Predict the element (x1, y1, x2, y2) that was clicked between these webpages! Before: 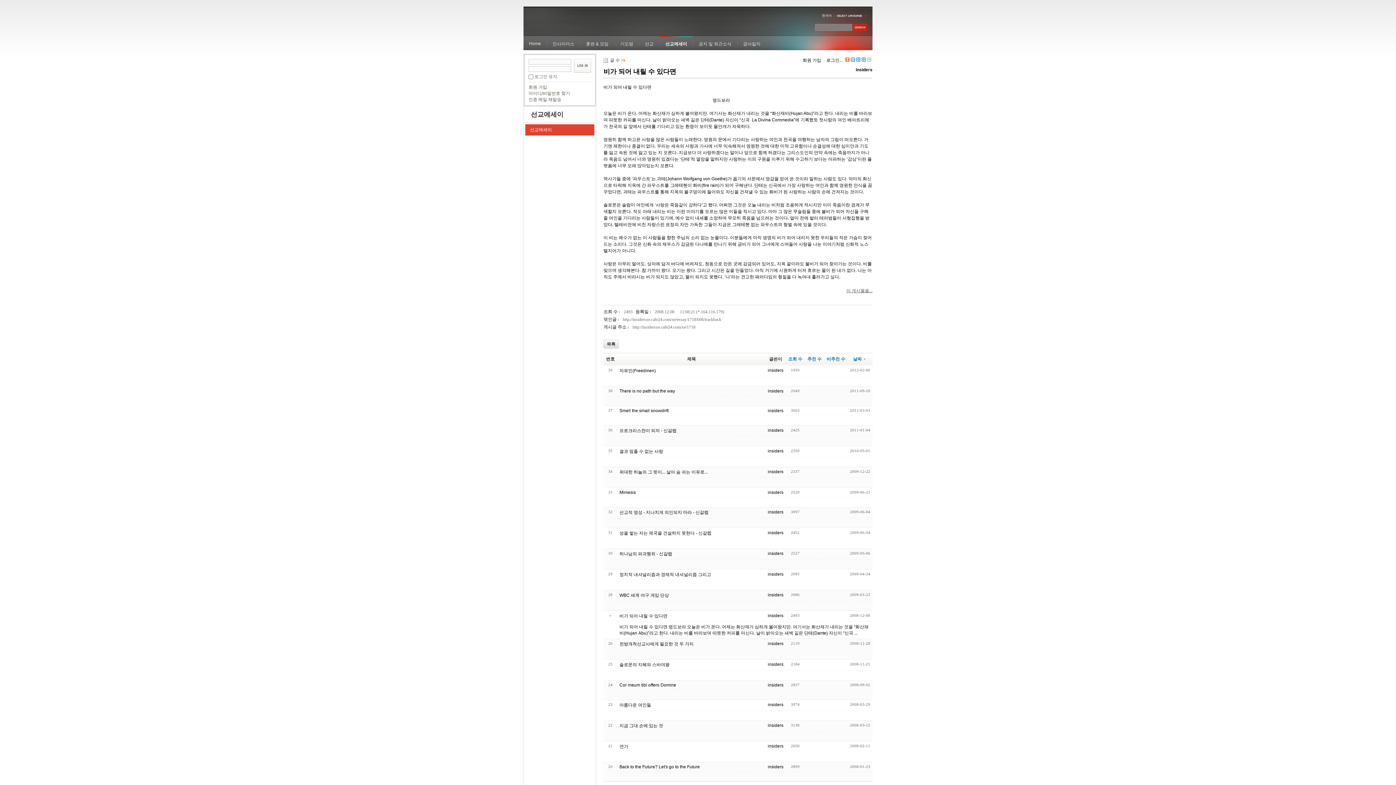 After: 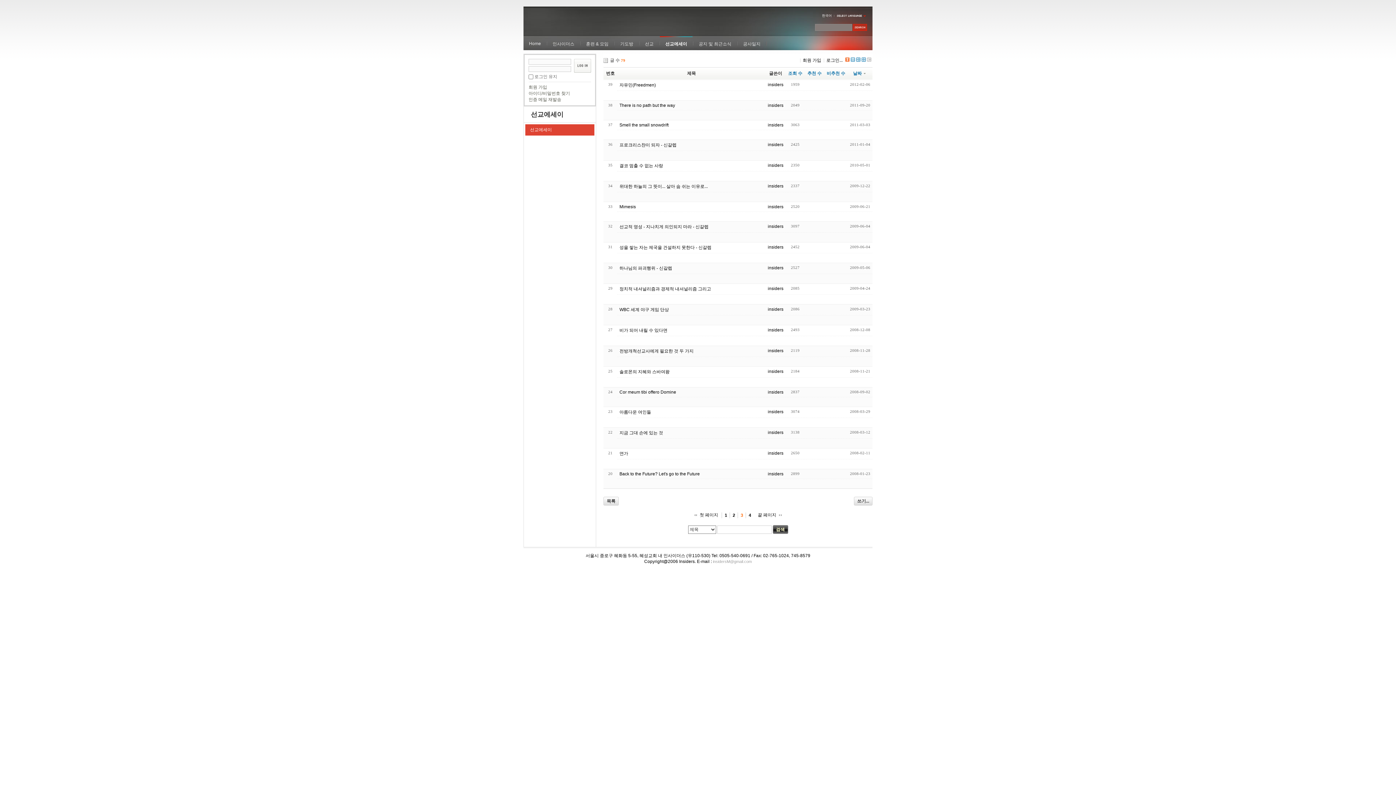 Action: label: 목록 bbox: (603, 340, 618, 348)